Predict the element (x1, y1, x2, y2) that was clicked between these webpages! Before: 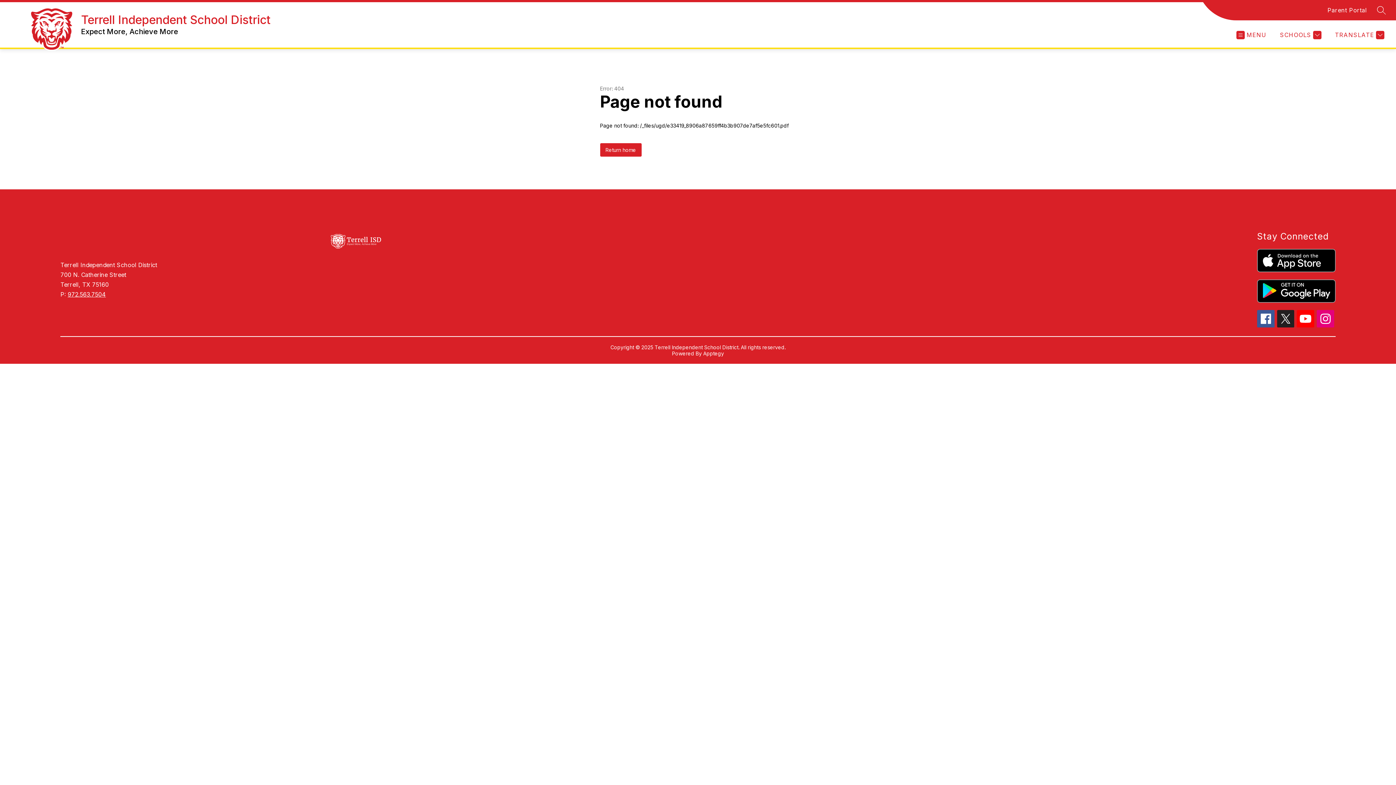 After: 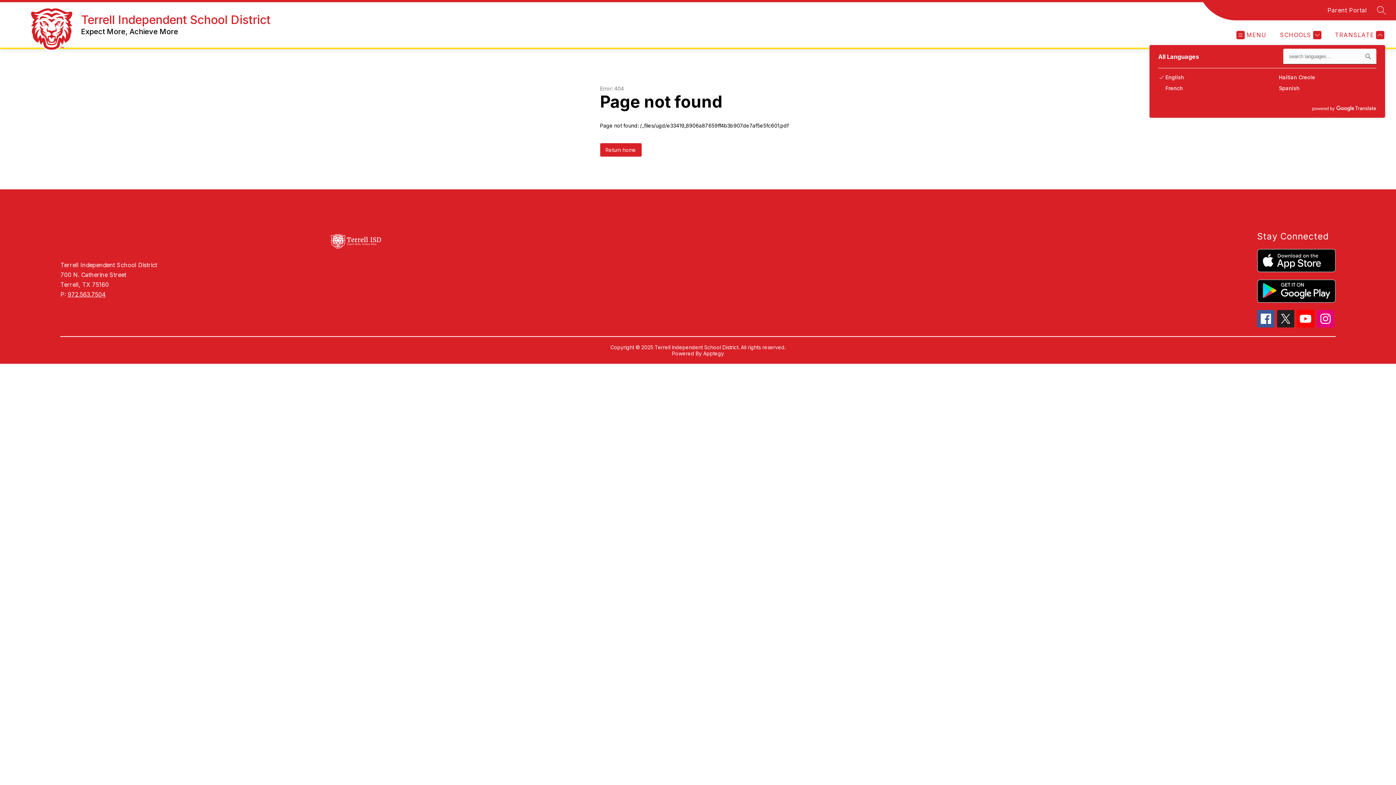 Action: bbox: (1333, 30, 1384, 39) label: Translate Site